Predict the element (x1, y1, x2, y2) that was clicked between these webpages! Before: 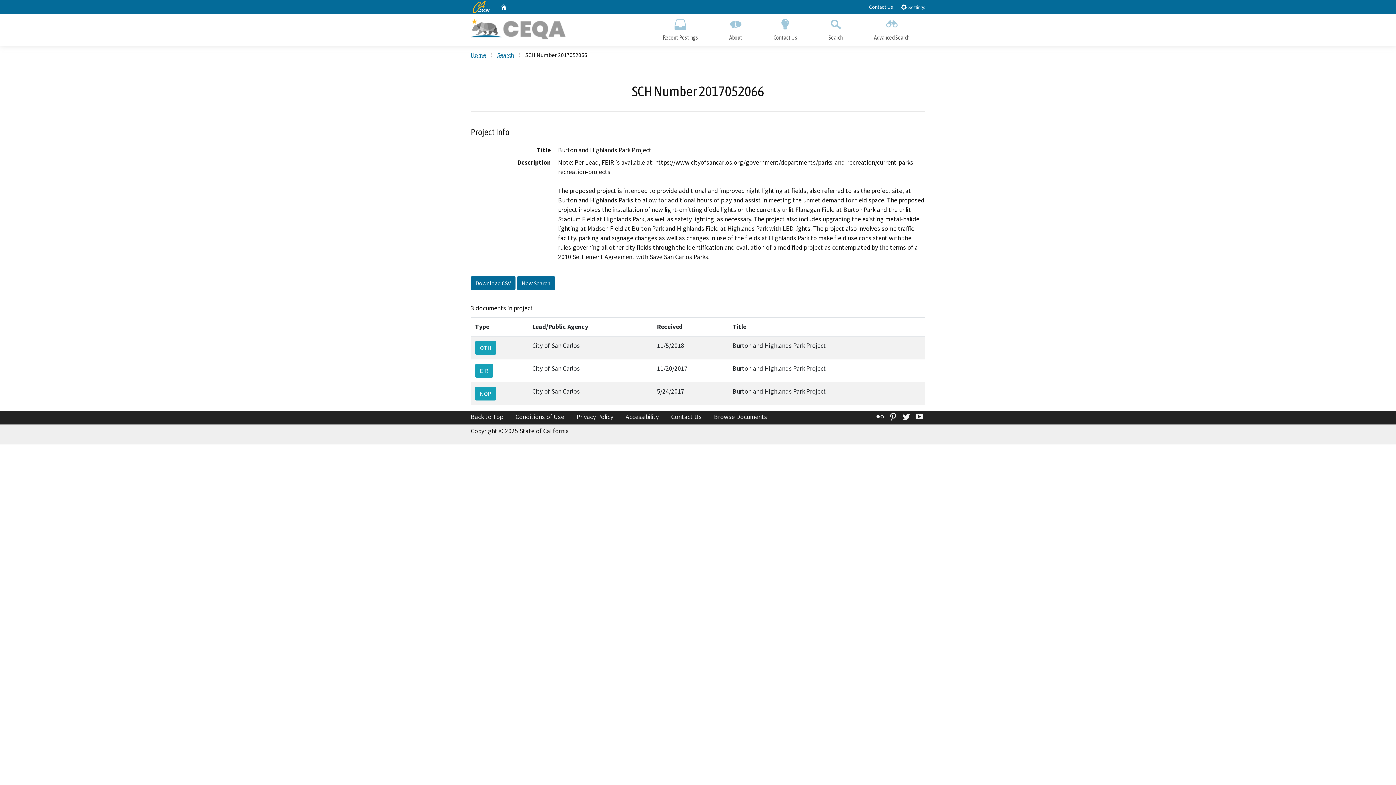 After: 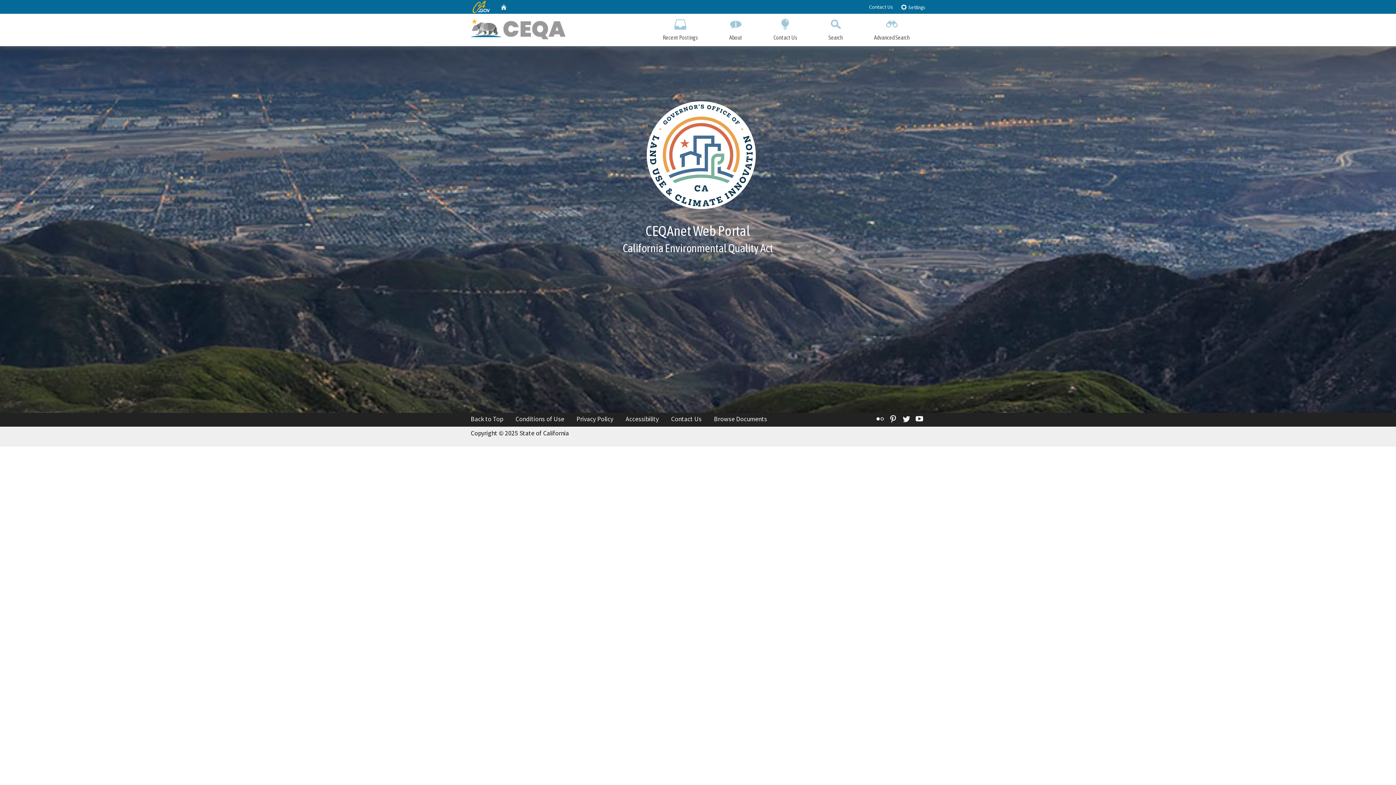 Action: bbox: (470, 13, 580, 43)